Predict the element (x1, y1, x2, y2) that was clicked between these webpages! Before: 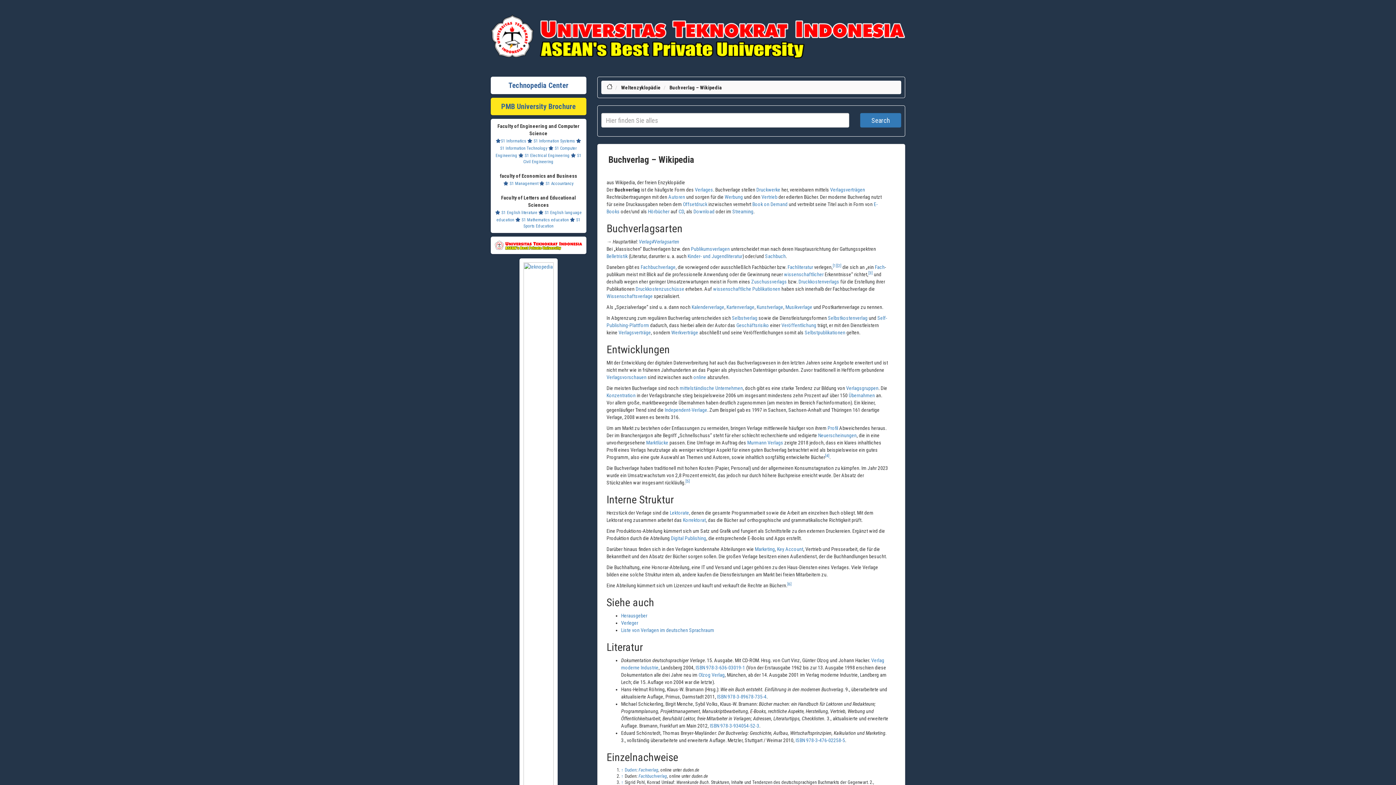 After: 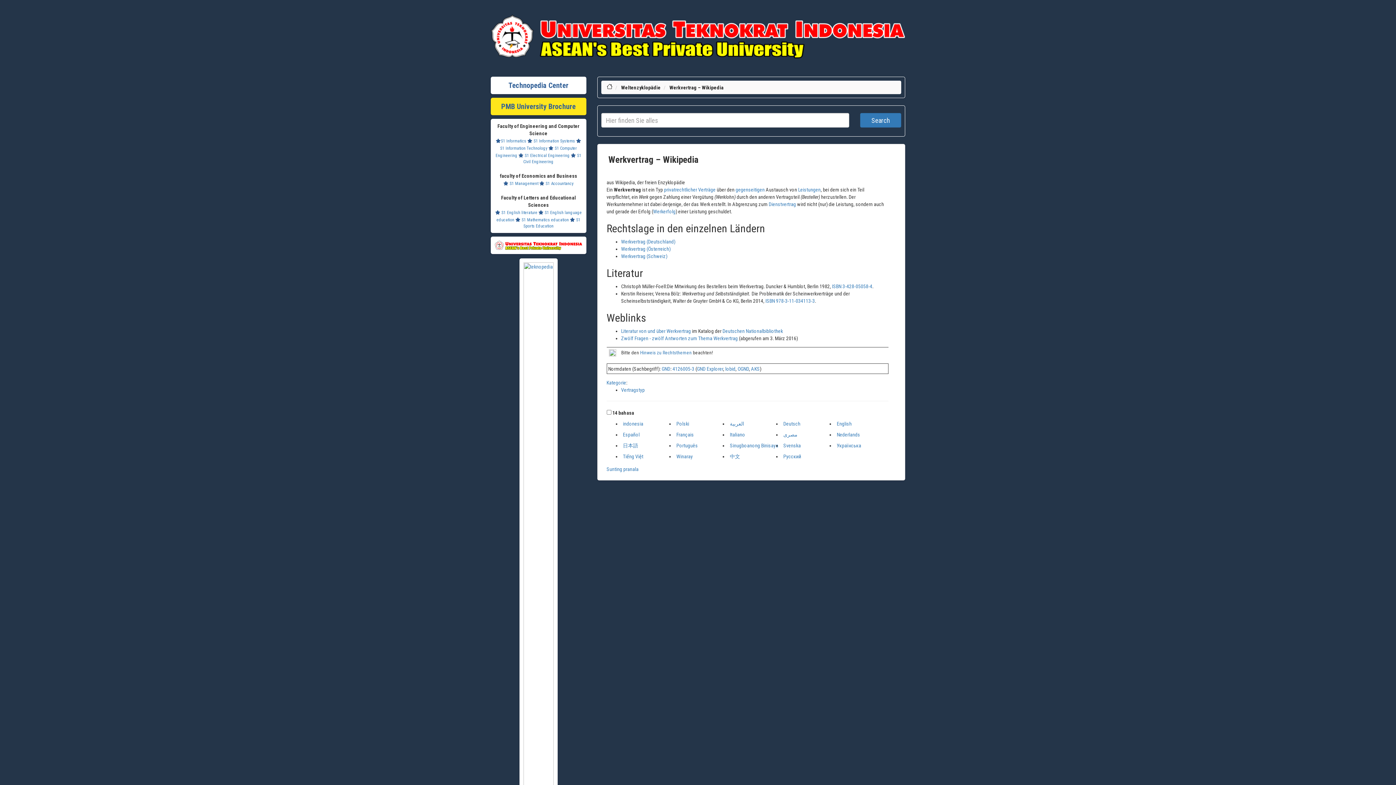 Action: label: Werkverträge bbox: (671, 329, 698, 335)